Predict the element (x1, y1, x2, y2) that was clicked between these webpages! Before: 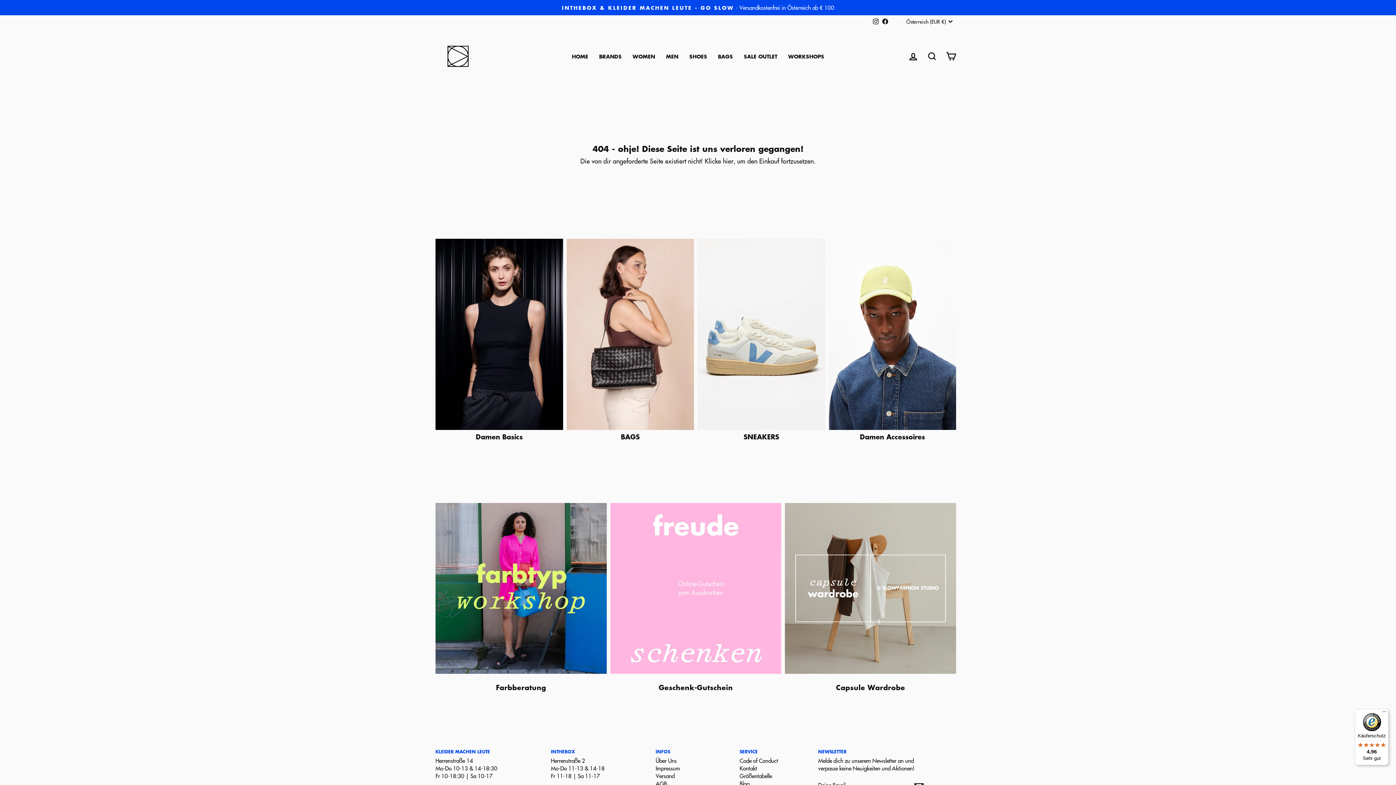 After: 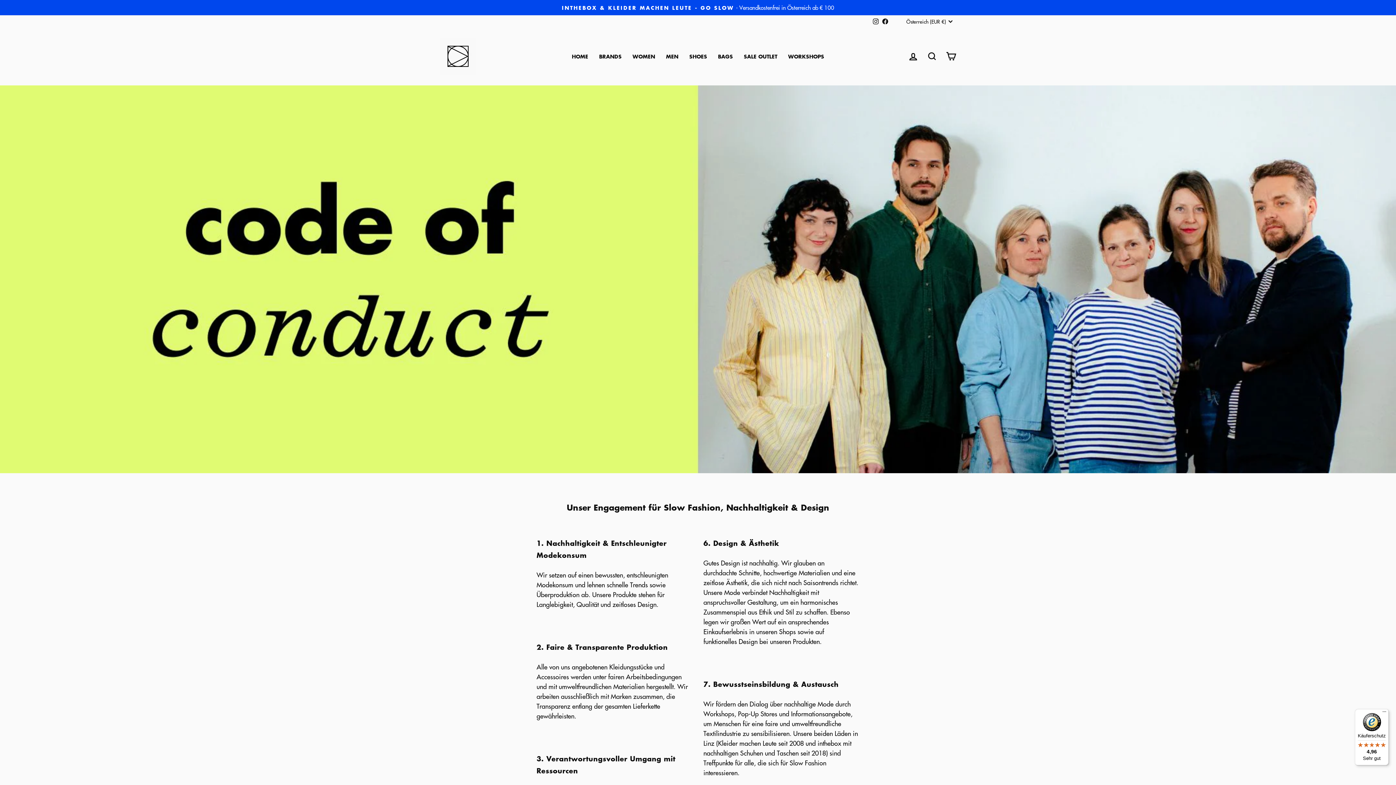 Action: bbox: (739, 757, 778, 764) label: Code of Conduct